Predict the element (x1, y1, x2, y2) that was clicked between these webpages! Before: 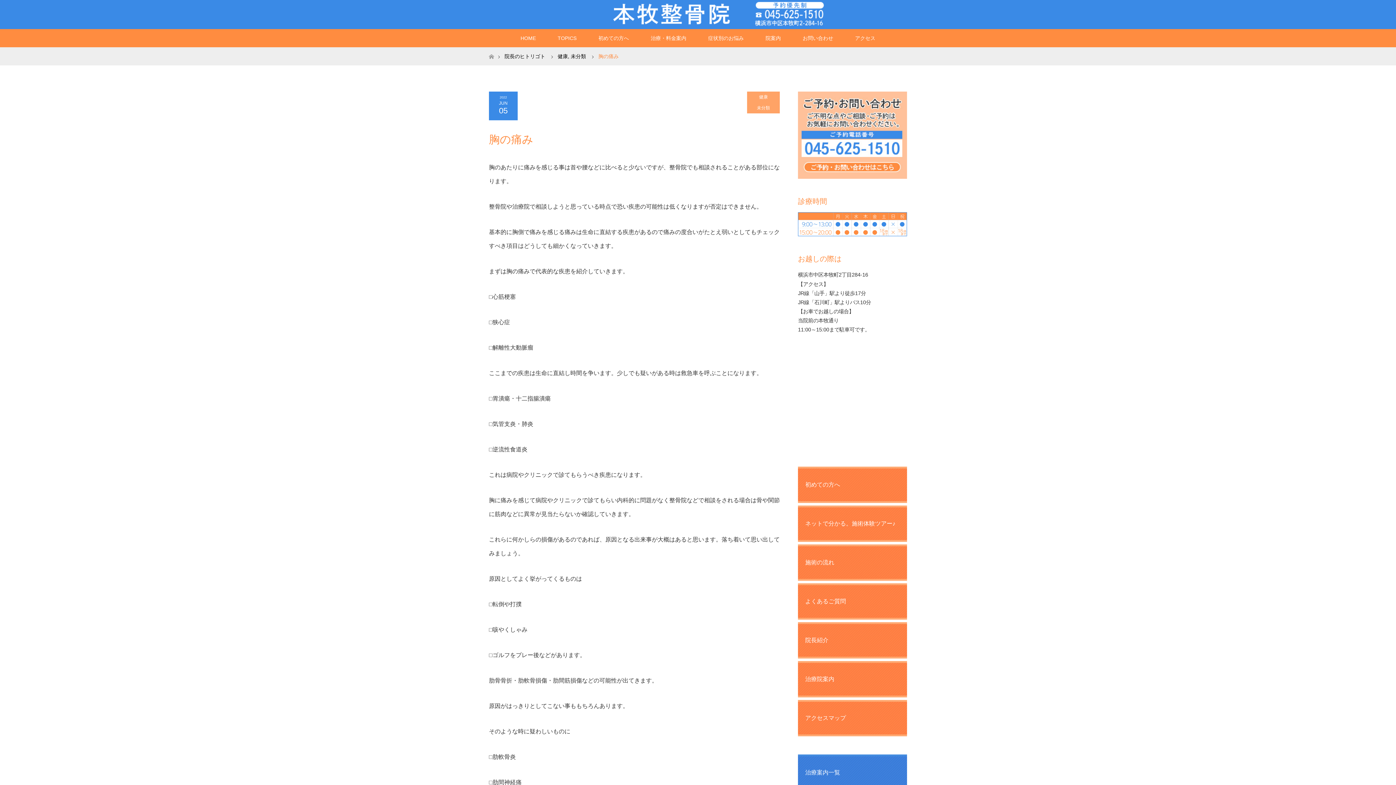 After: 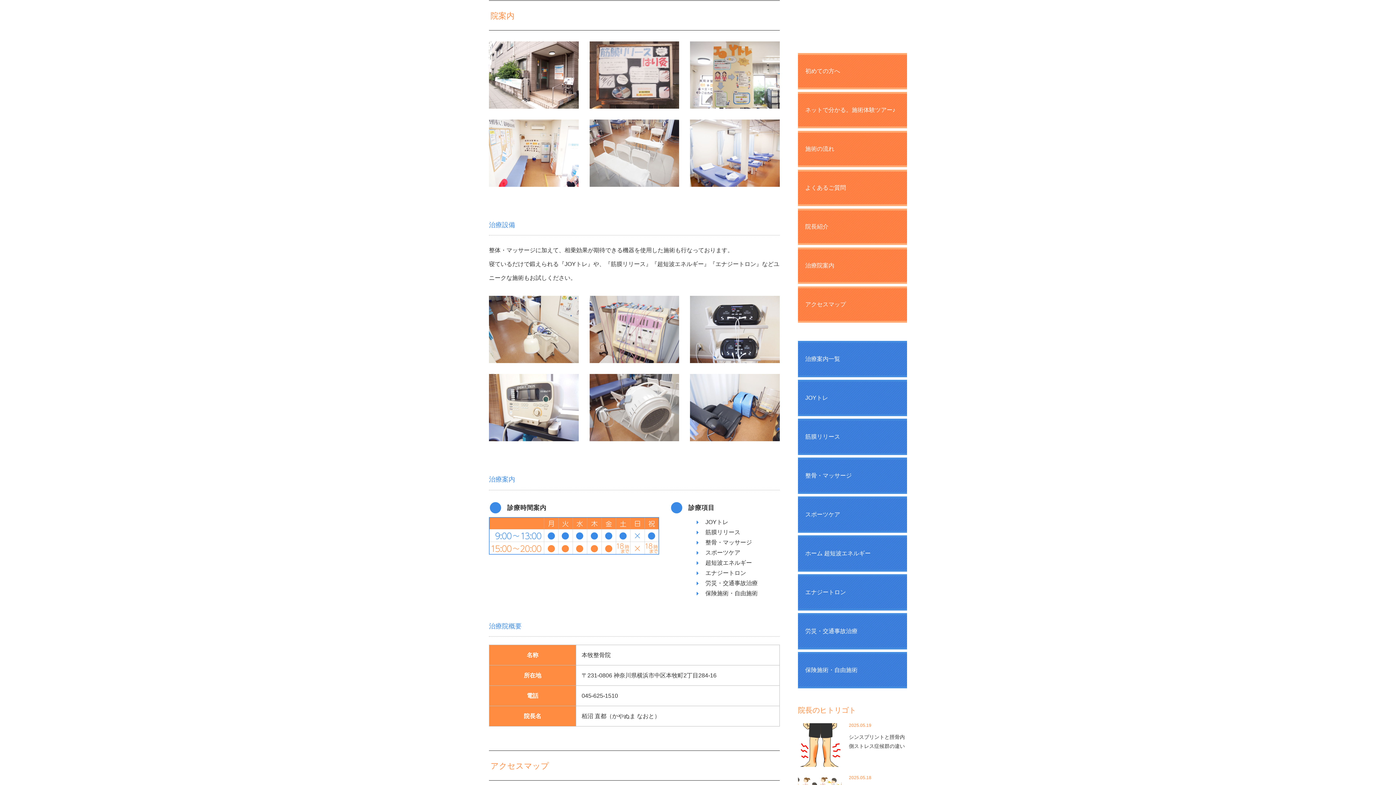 Action: label: 治療院案内 bbox: (798, 661, 907, 697)